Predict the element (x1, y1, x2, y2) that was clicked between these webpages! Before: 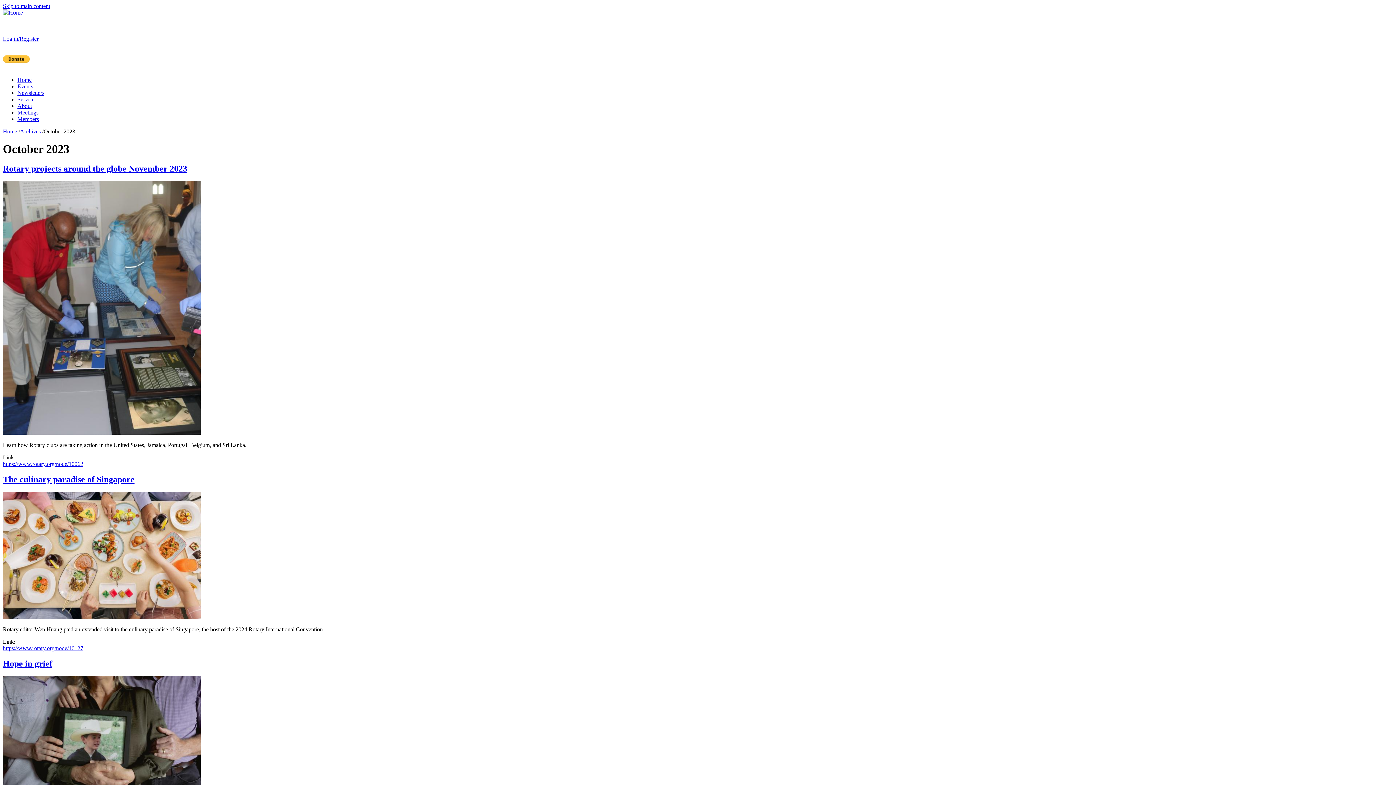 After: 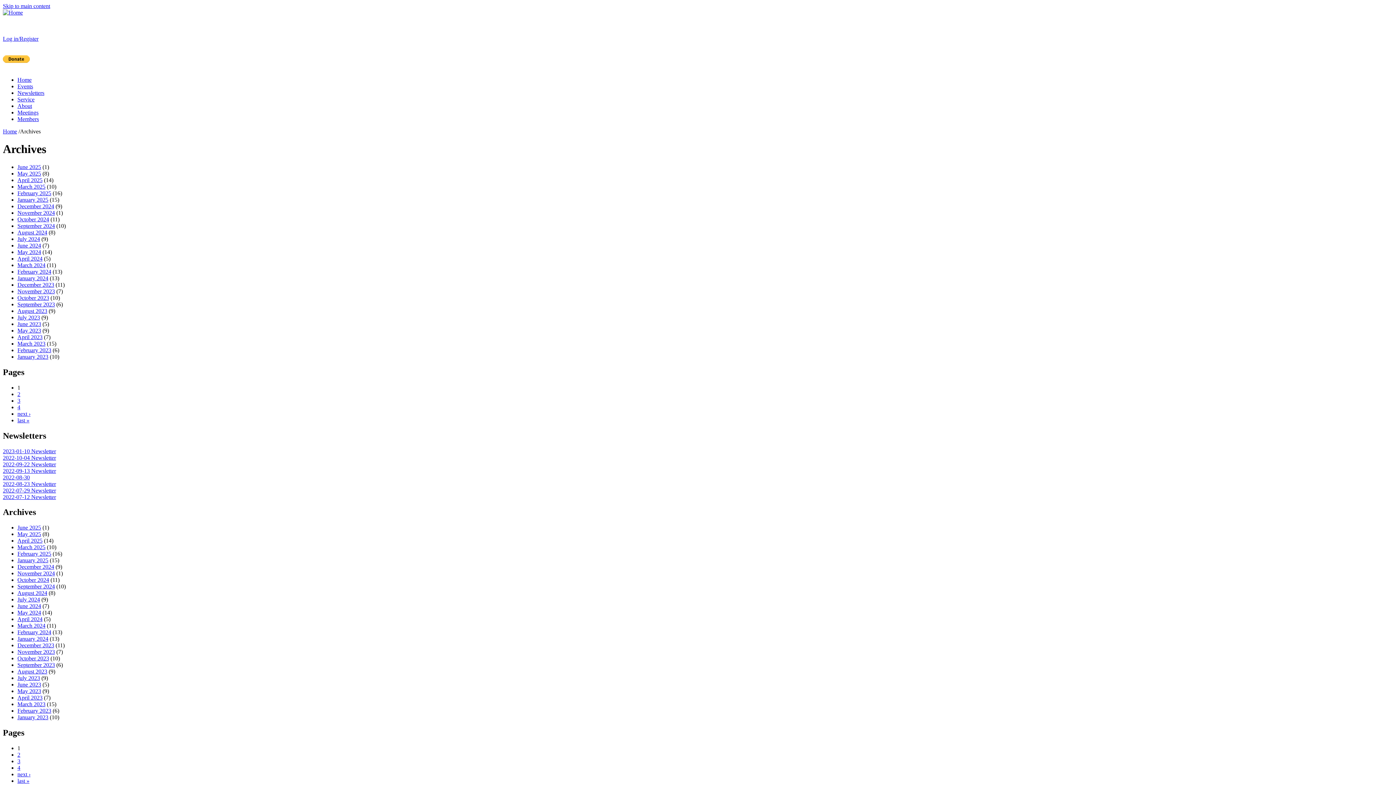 Action: label: Archives bbox: (20, 128, 40, 134)